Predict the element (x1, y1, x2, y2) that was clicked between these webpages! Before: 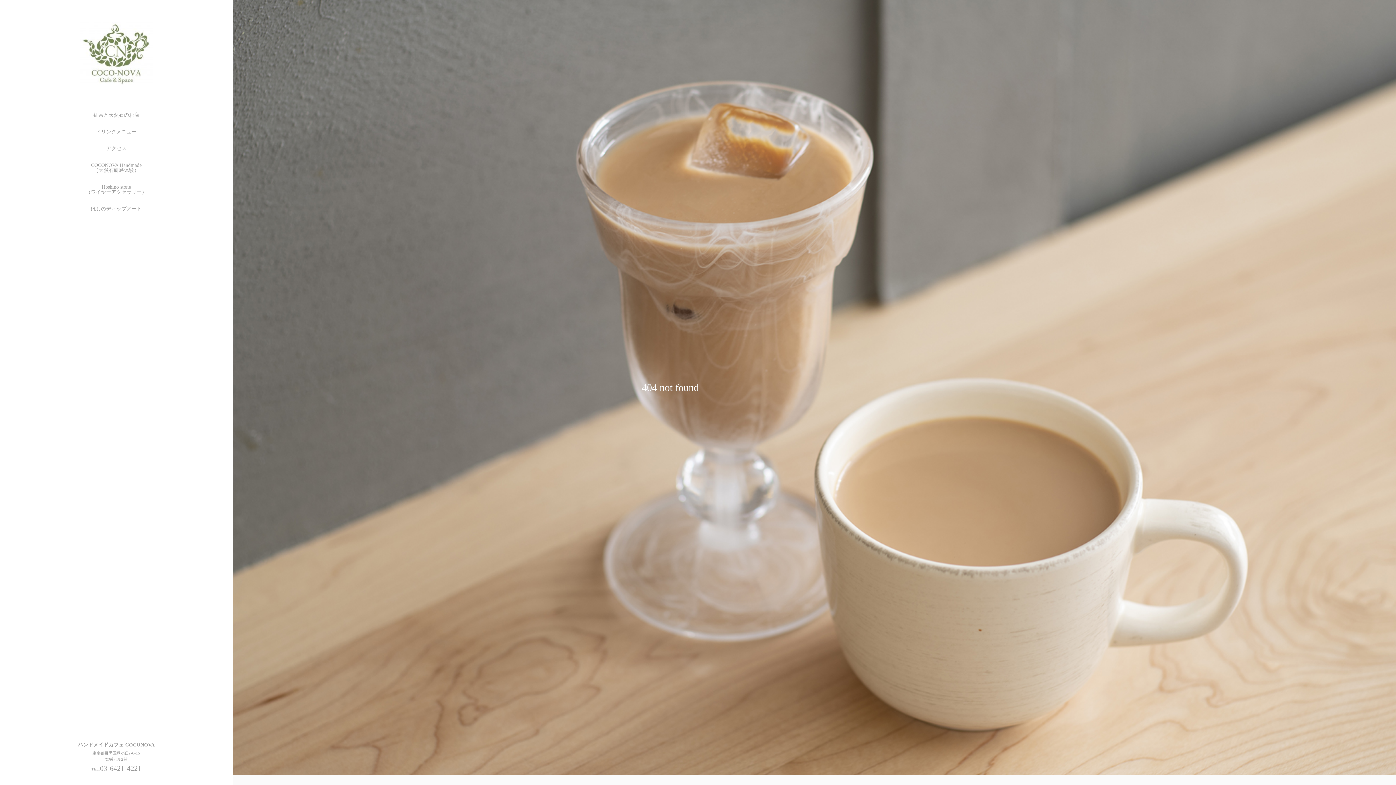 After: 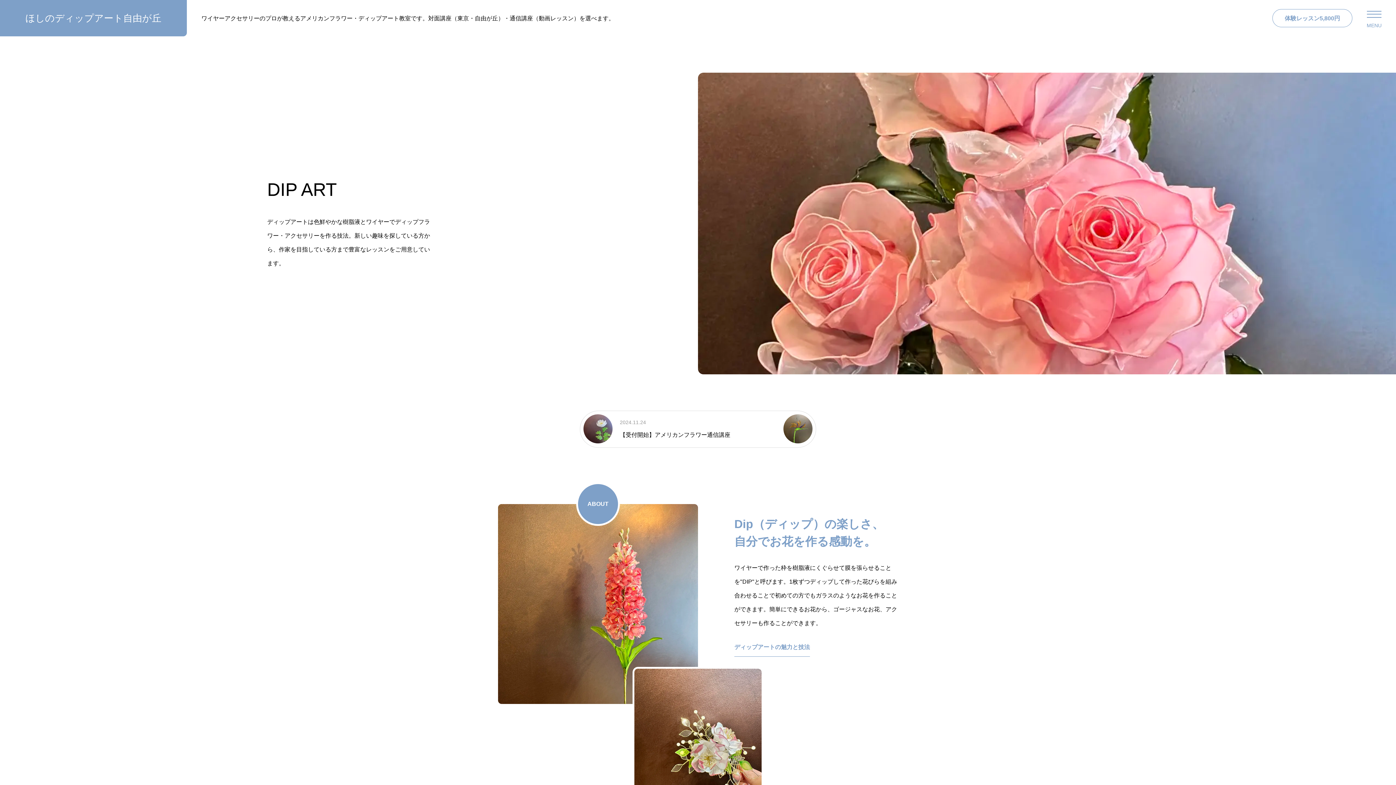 Action: bbox: (0, 200, 232, 217) label: ほしのディップアート